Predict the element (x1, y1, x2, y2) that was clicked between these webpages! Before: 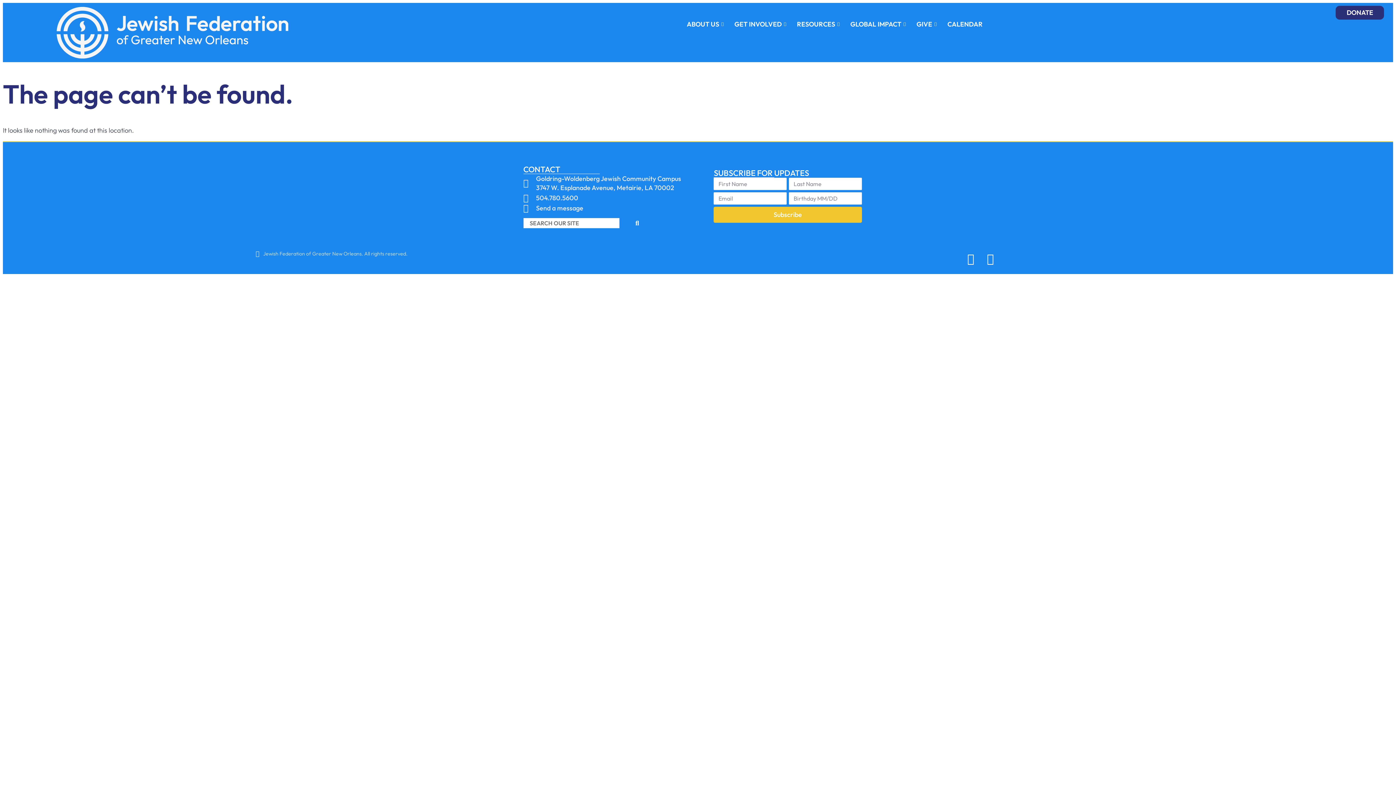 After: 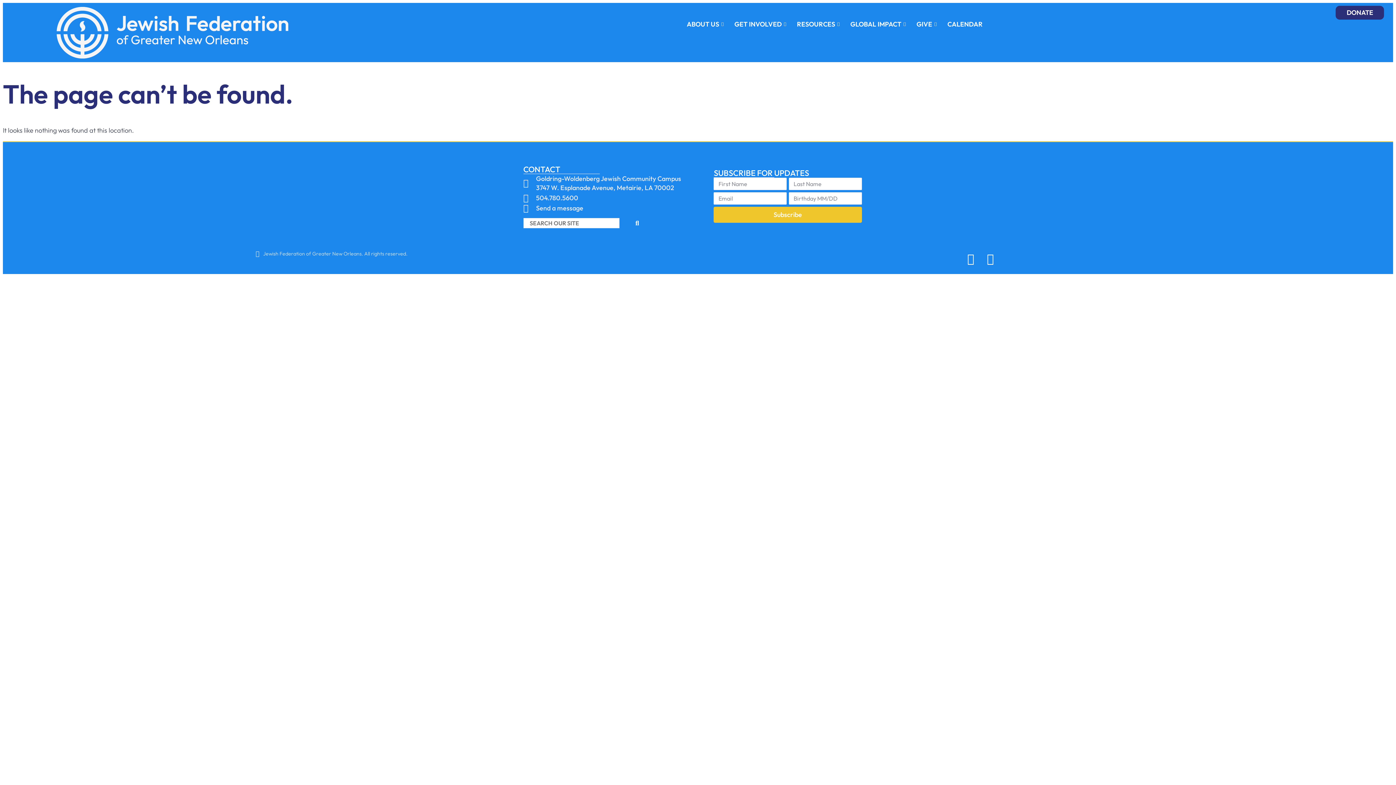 Action: label: Send a message bbox: (523, 203, 710, 212)